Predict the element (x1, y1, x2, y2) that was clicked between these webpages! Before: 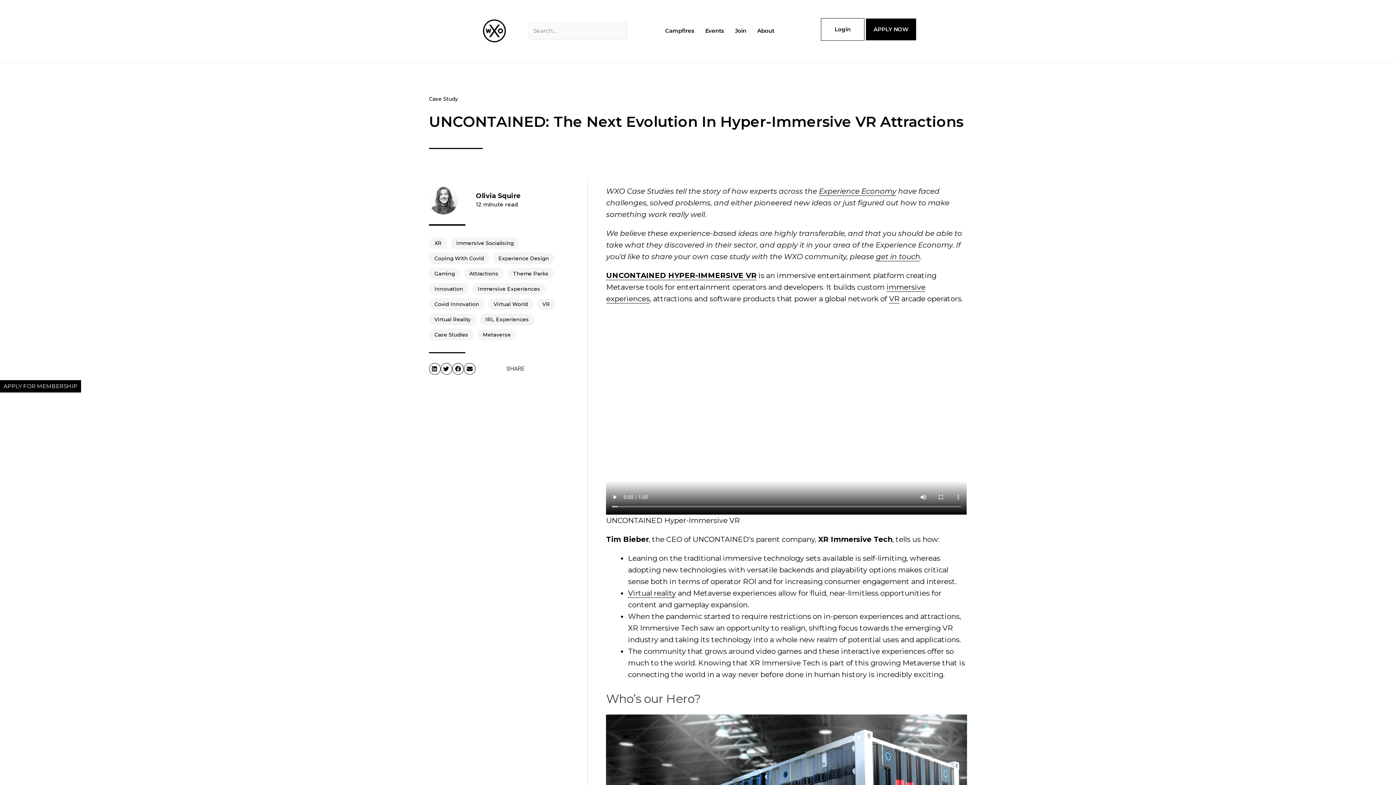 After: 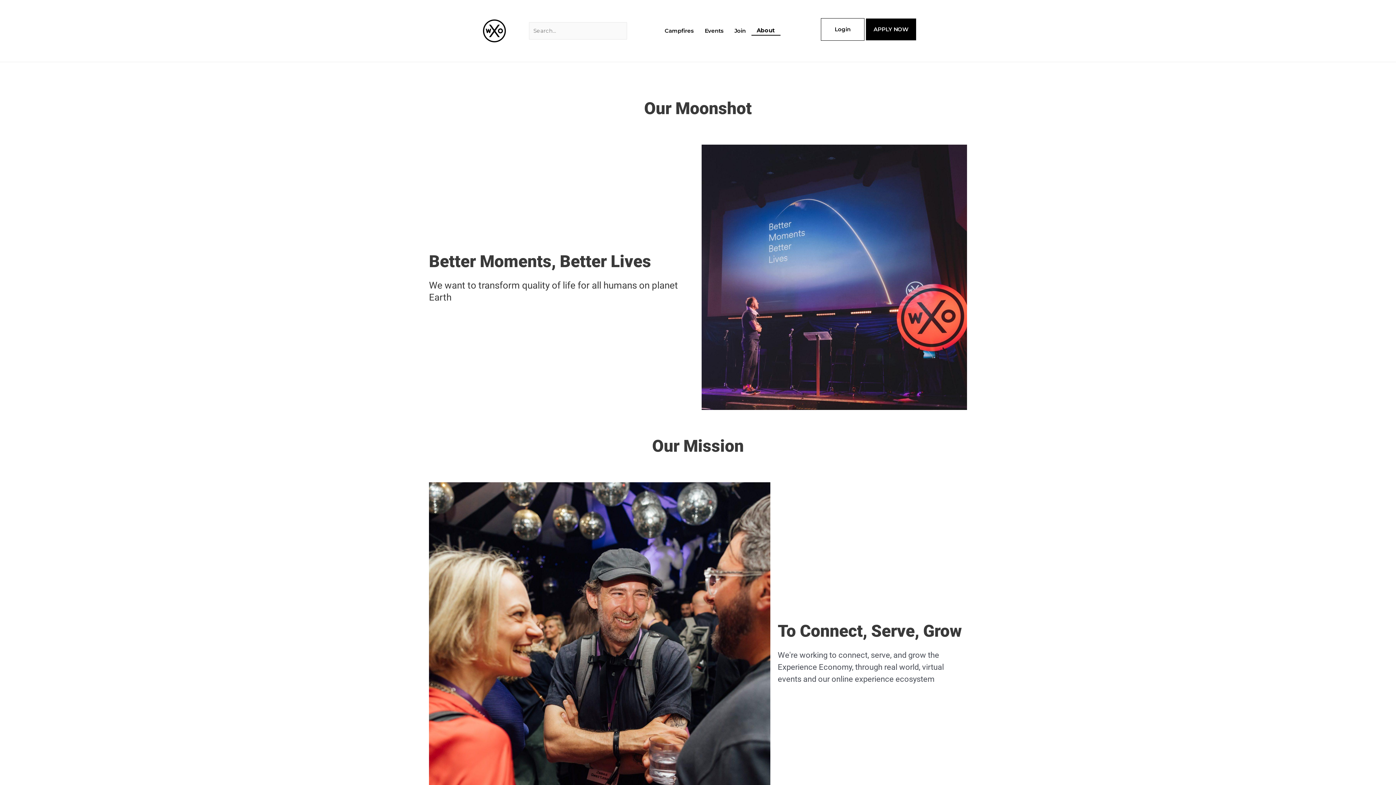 Action: label: About bbox: (752, 26, 780, 35)